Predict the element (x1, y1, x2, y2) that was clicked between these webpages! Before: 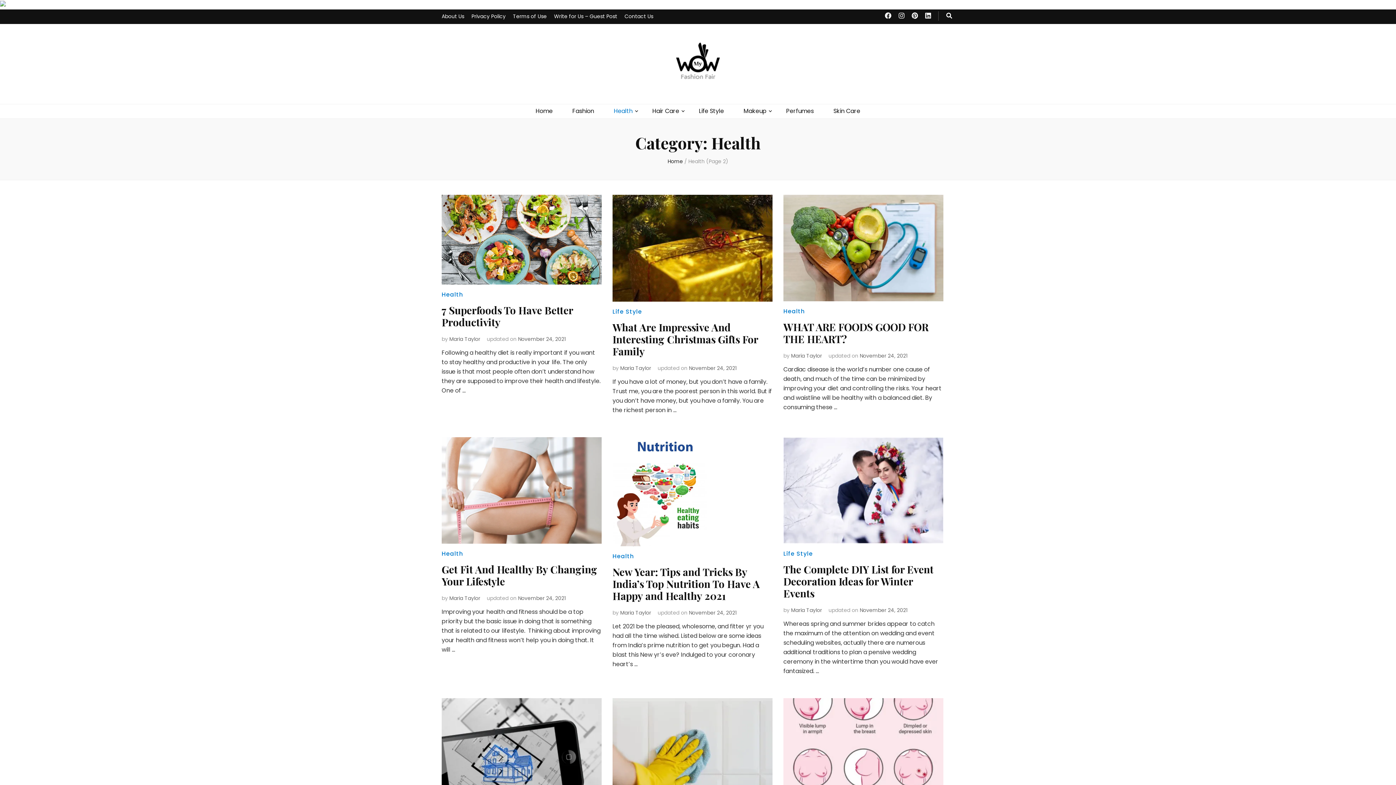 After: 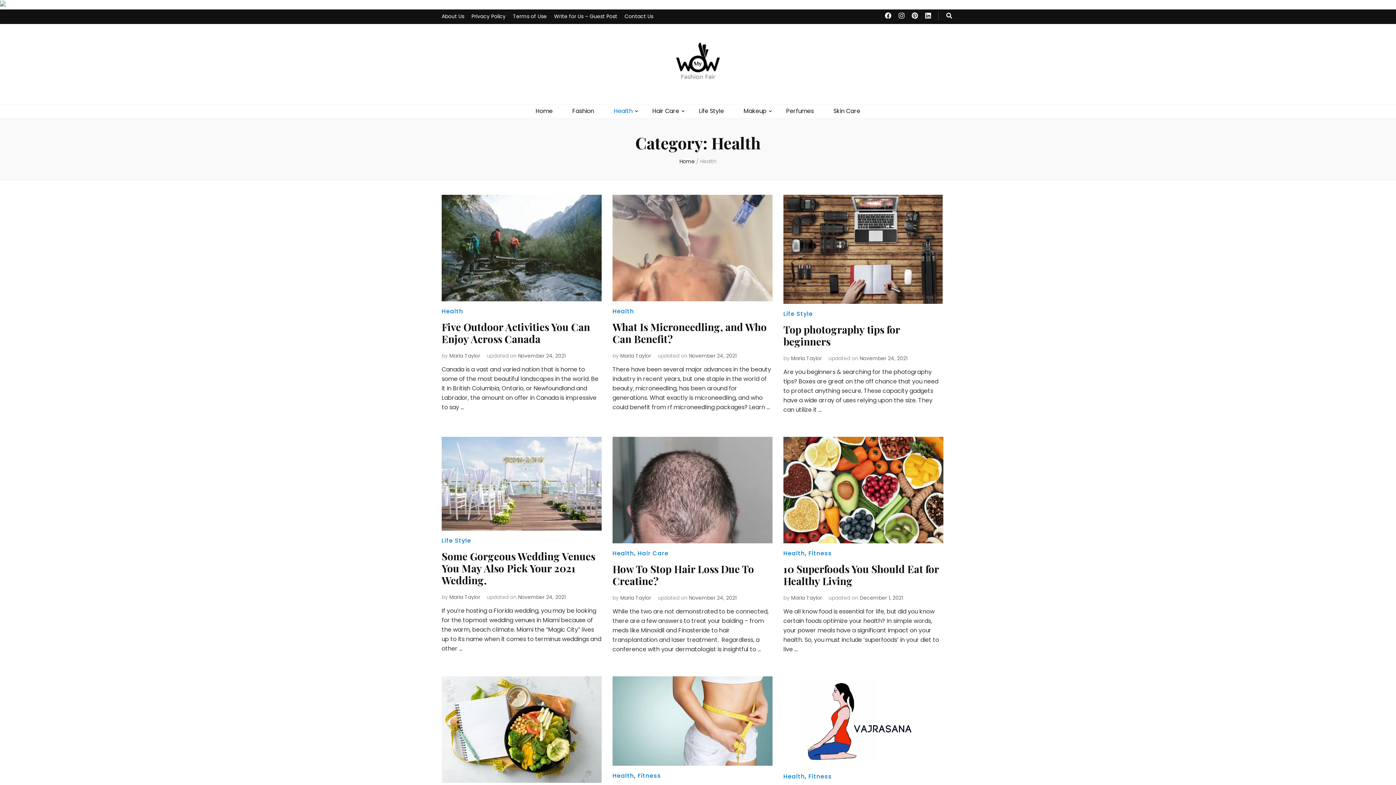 Action: bbox: (612, 552, 634, 560) label: Health